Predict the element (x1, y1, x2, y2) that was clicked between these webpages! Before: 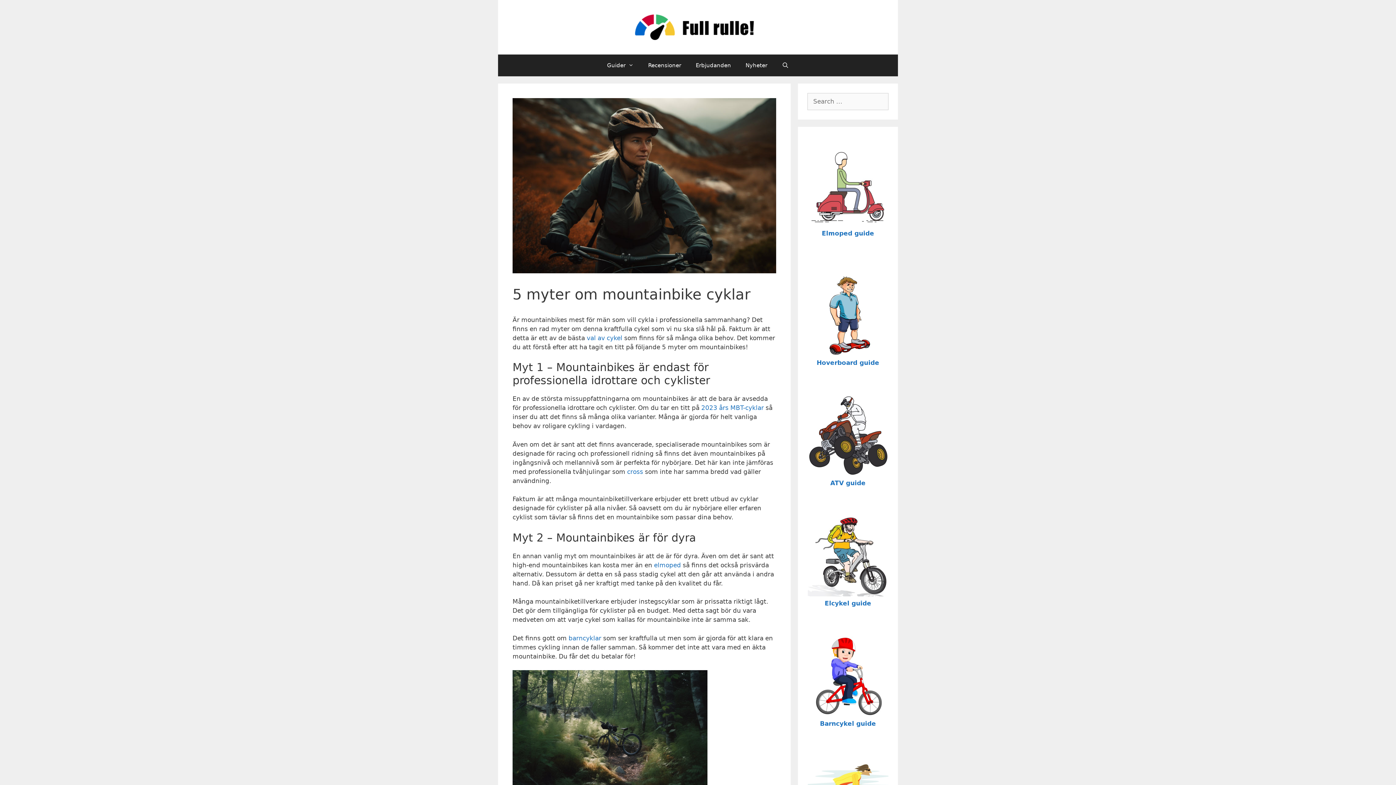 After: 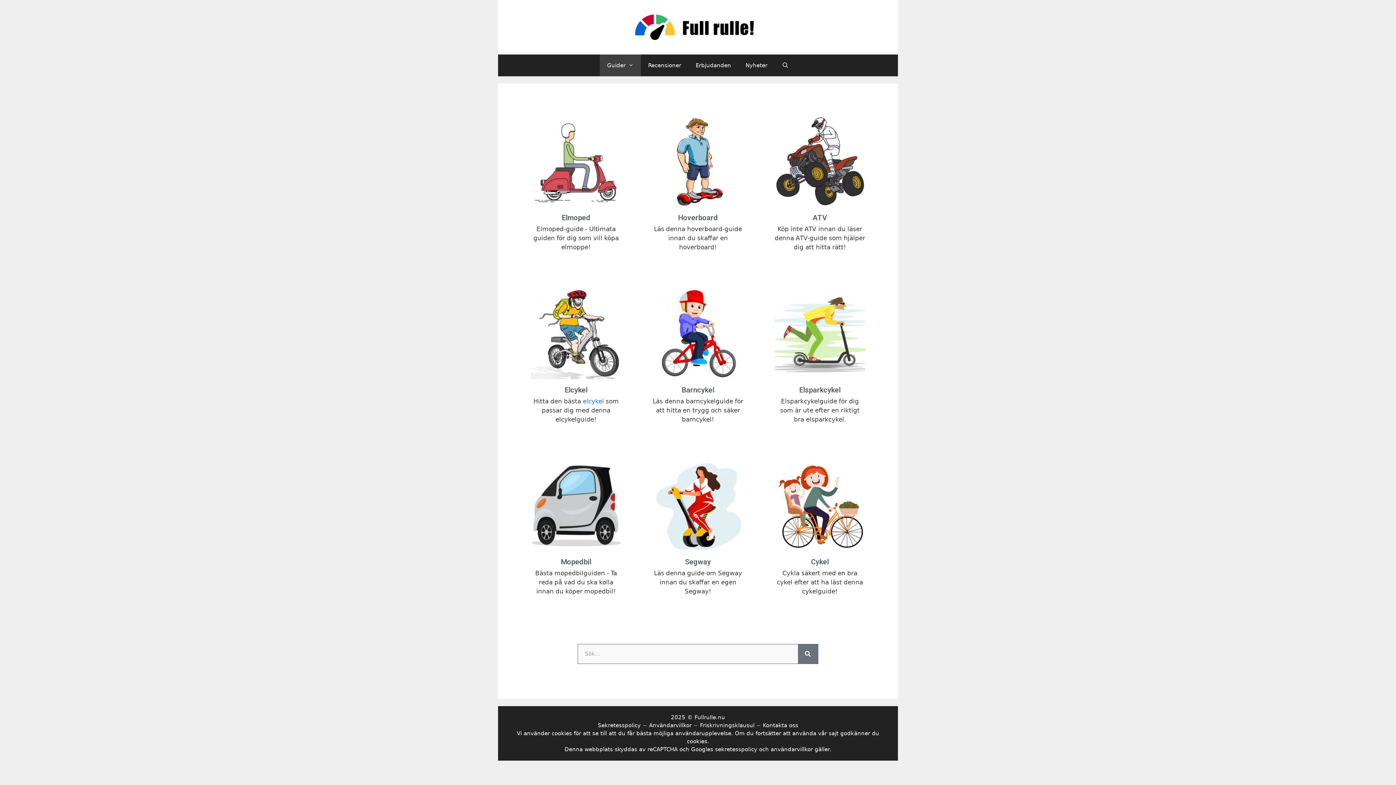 Action: bbox: (634, 23, 761, 30)